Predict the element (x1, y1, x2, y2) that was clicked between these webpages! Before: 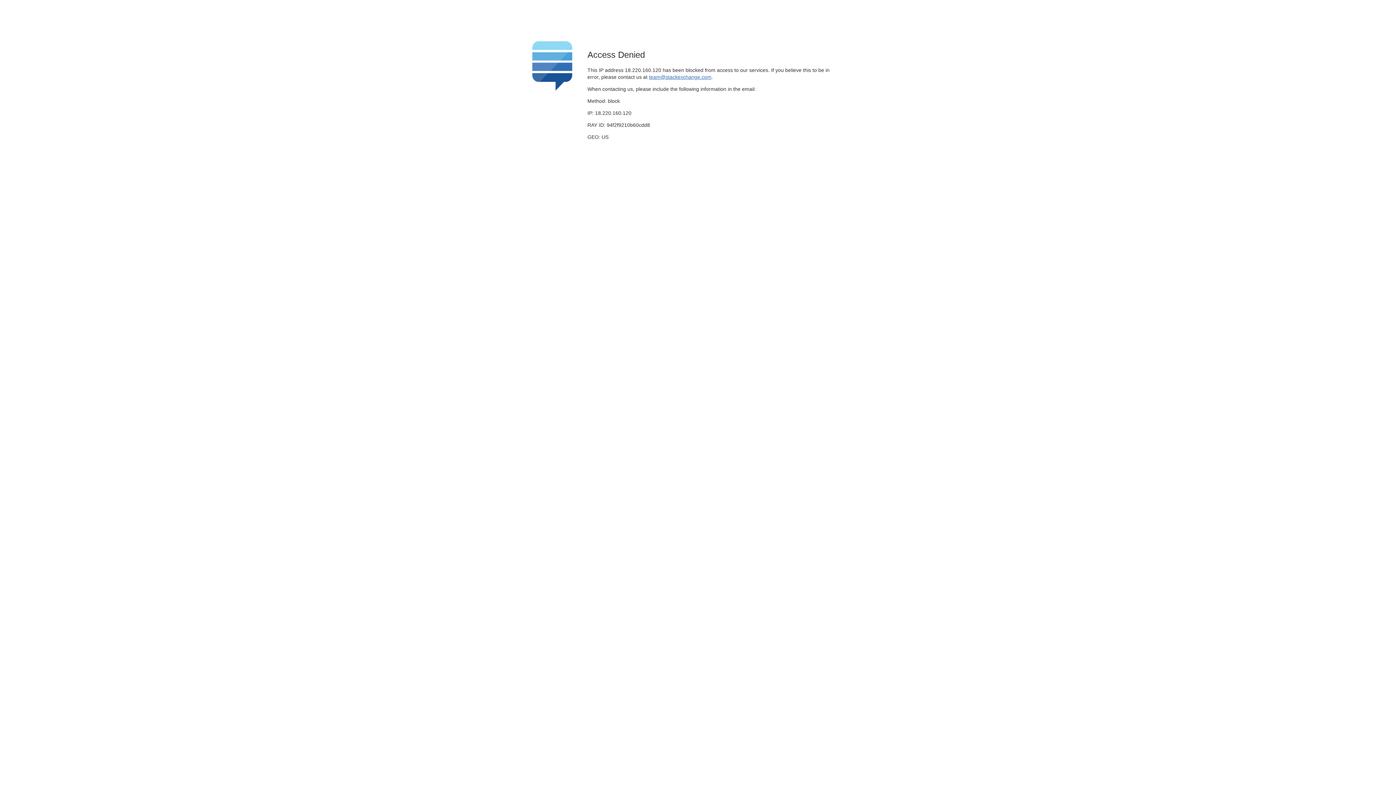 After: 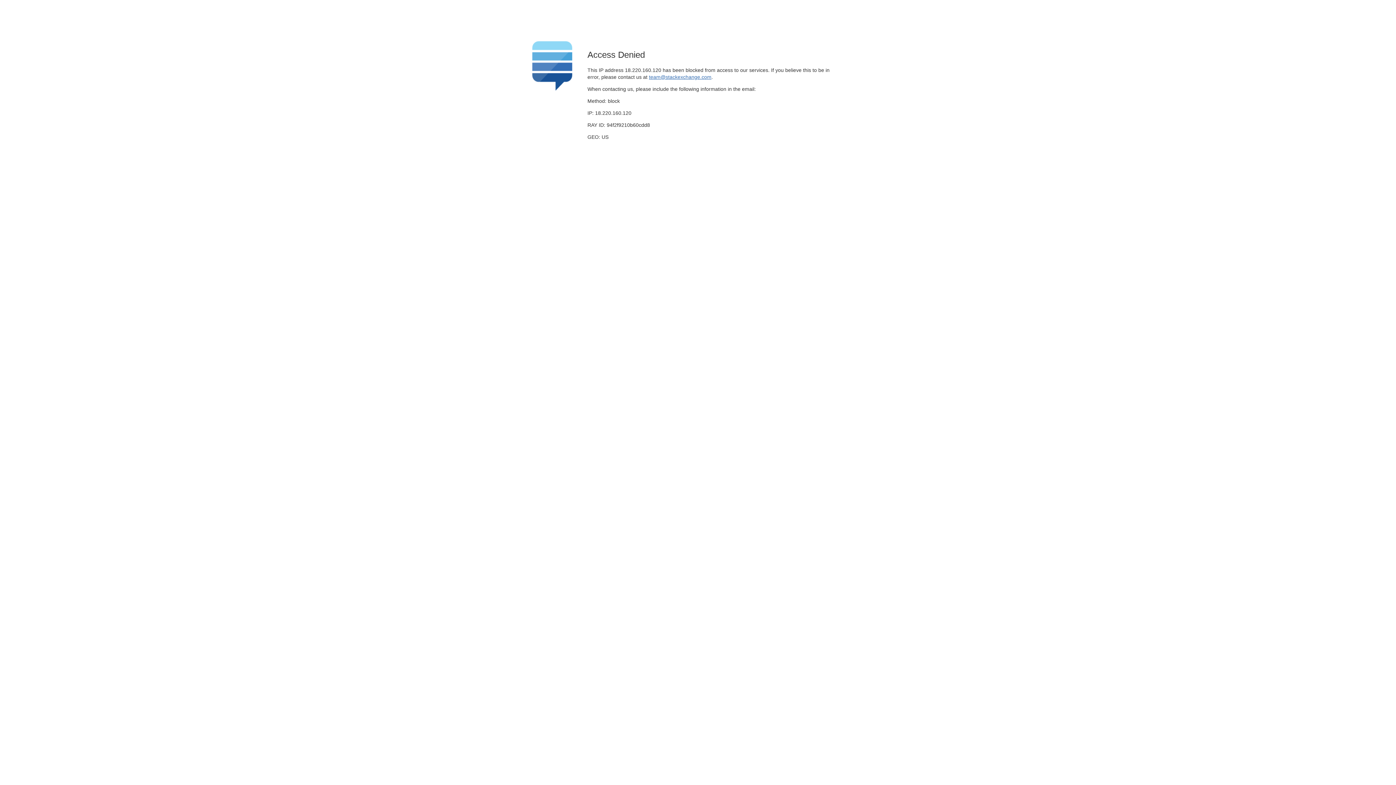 Action: label: team@stackexchange.com bbox: (649, 74, 711, 79)